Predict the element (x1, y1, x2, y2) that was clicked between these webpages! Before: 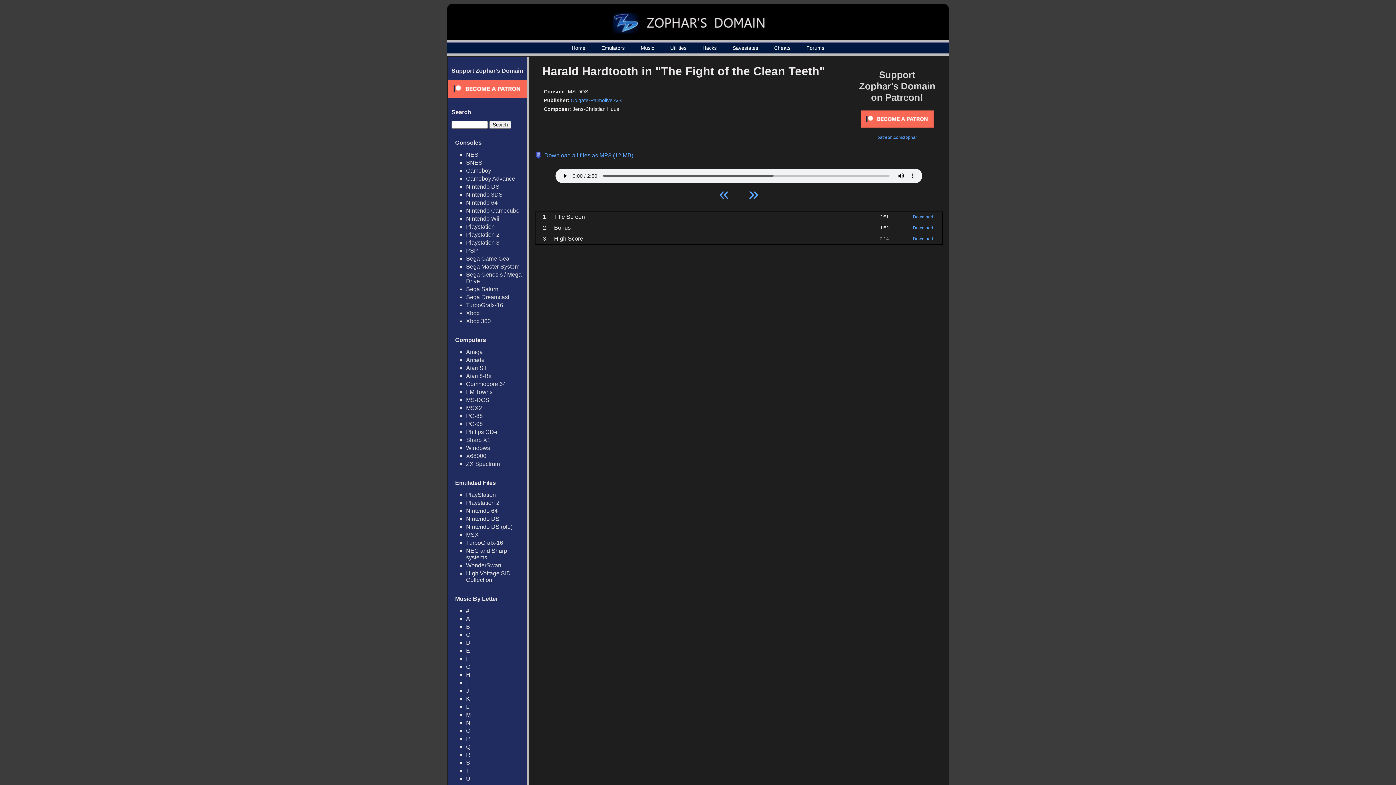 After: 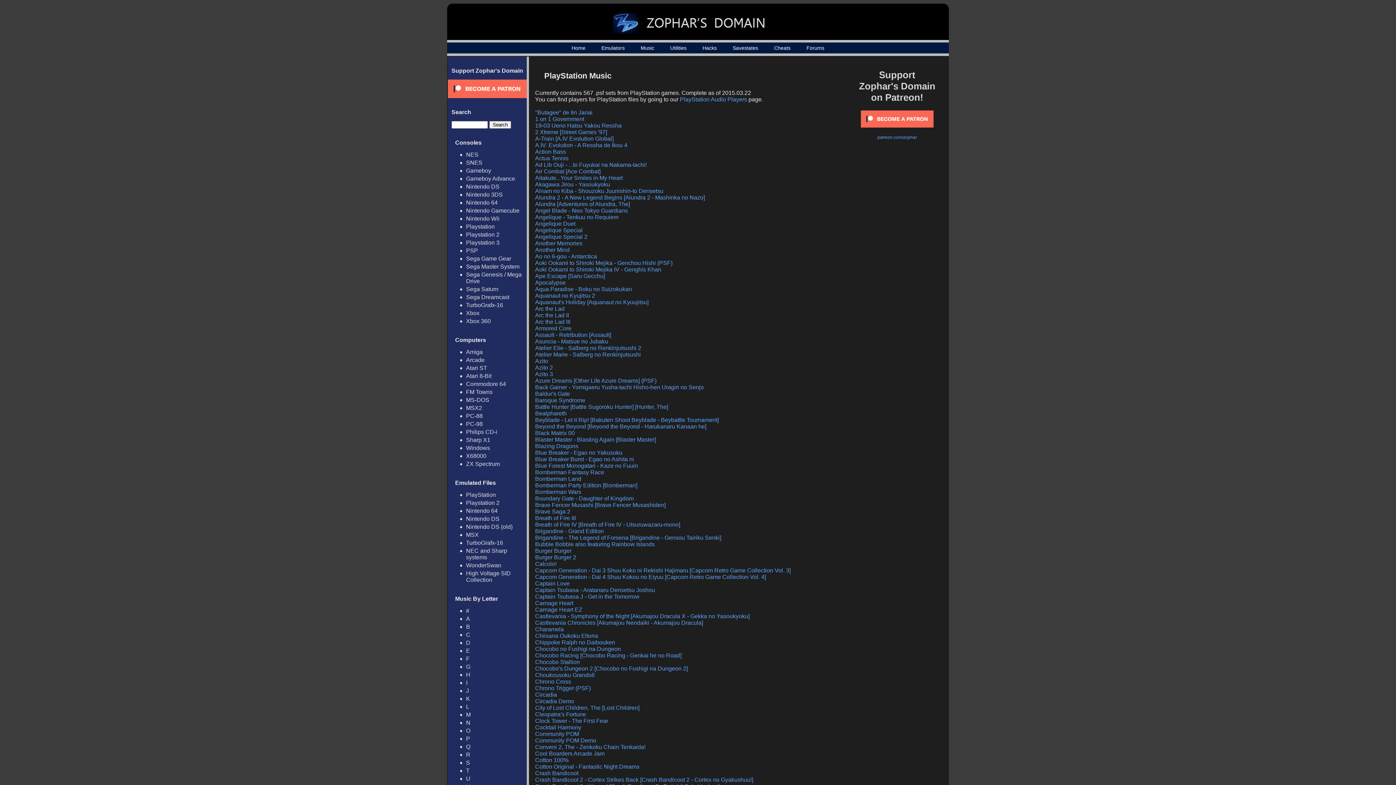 Action: bbox: (466, 492, 496, 498) label: PlayStation